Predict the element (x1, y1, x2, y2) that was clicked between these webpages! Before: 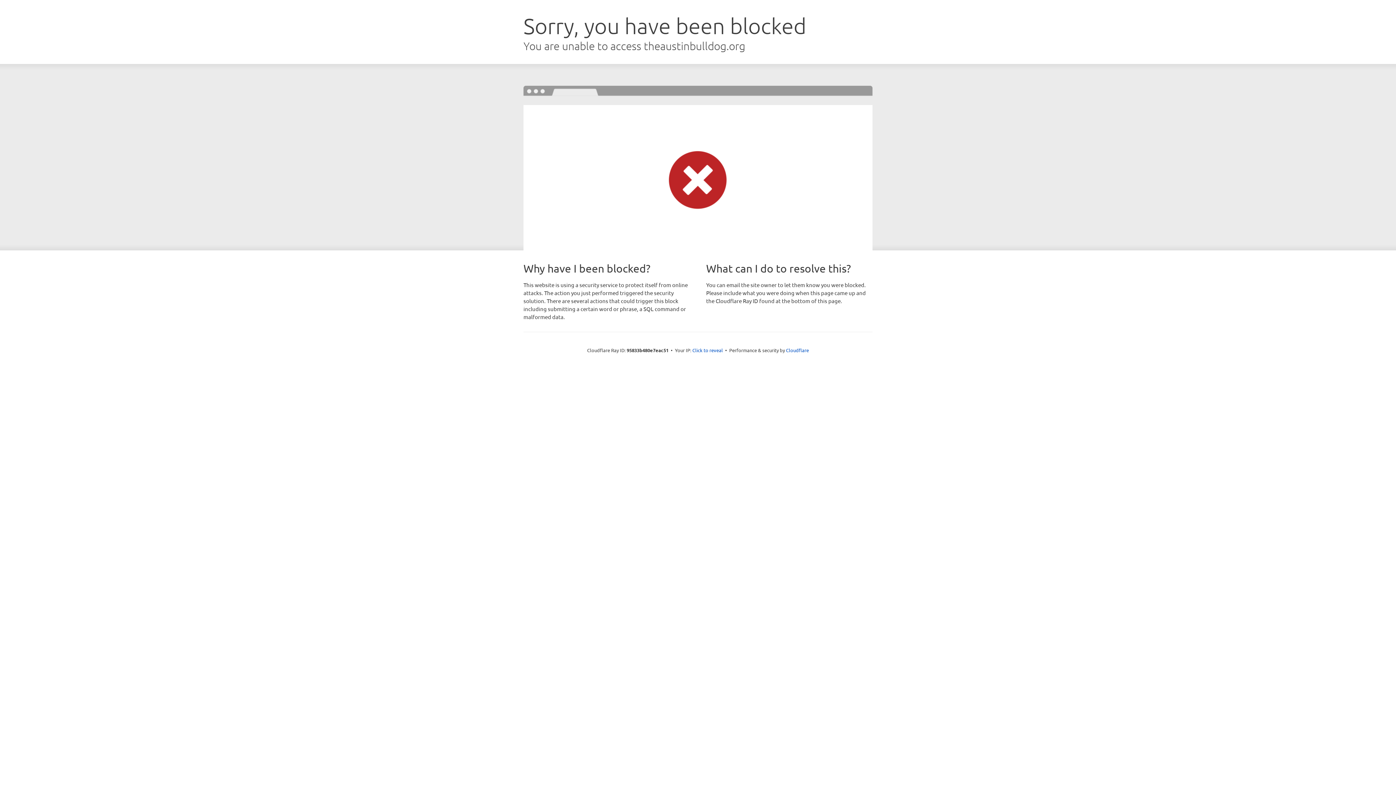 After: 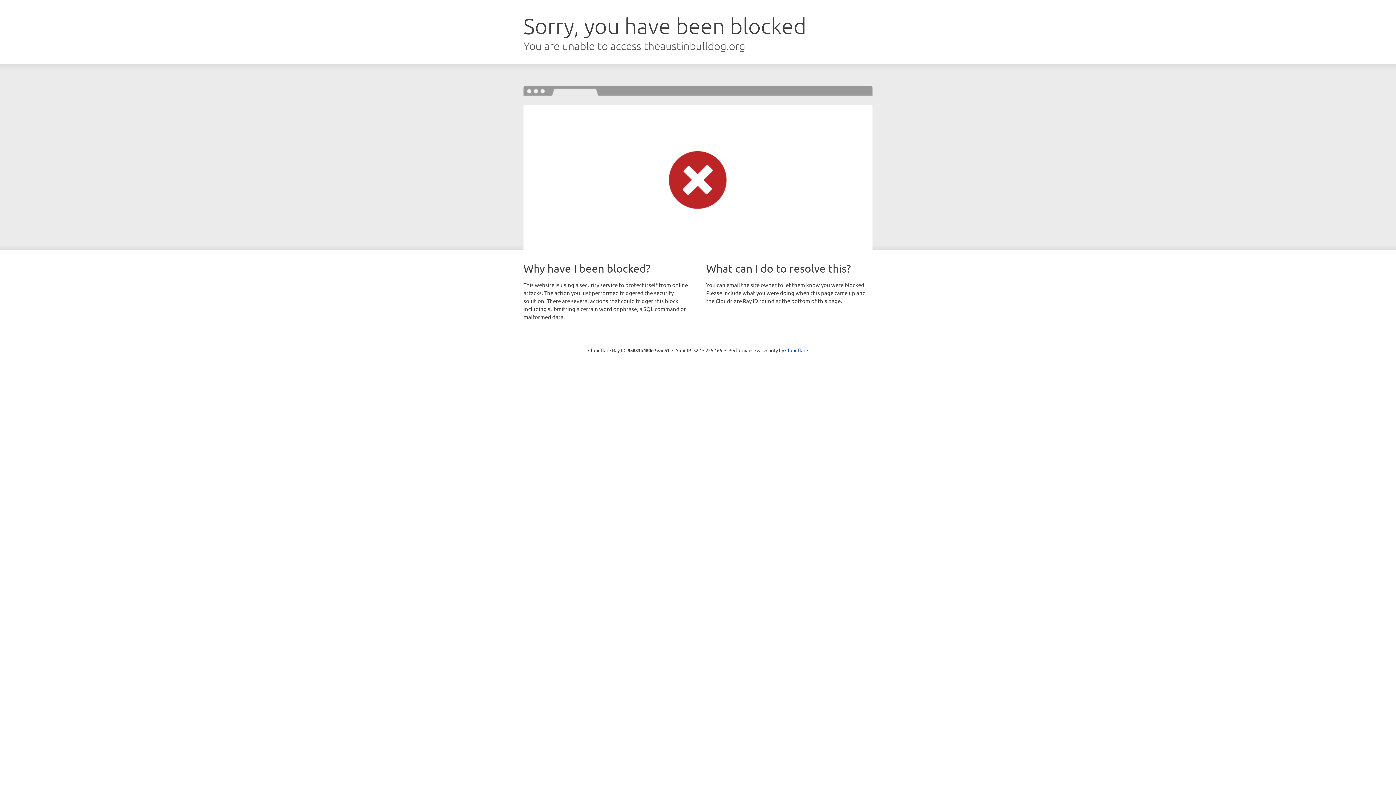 Action: bbox: (692, 346, 723, 353) label: Click to reveal